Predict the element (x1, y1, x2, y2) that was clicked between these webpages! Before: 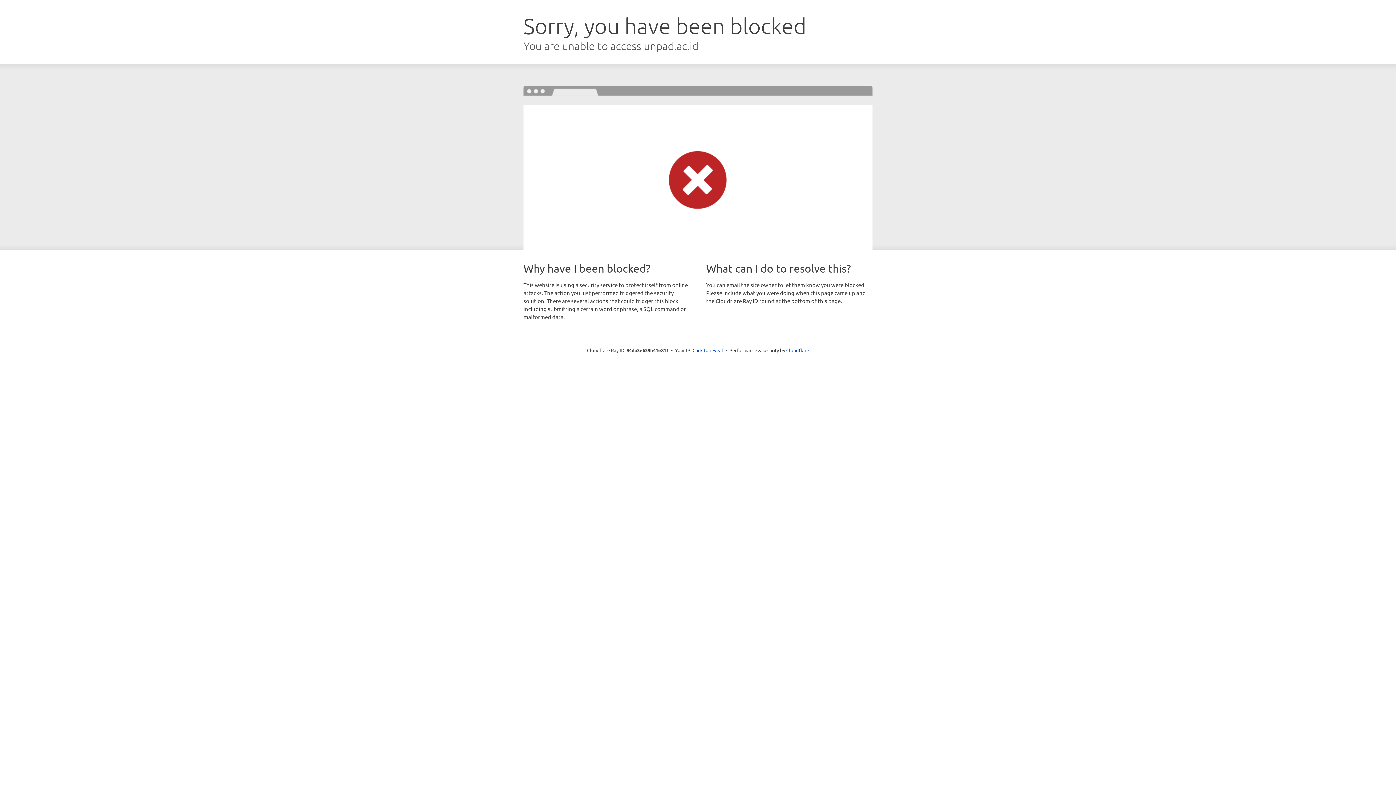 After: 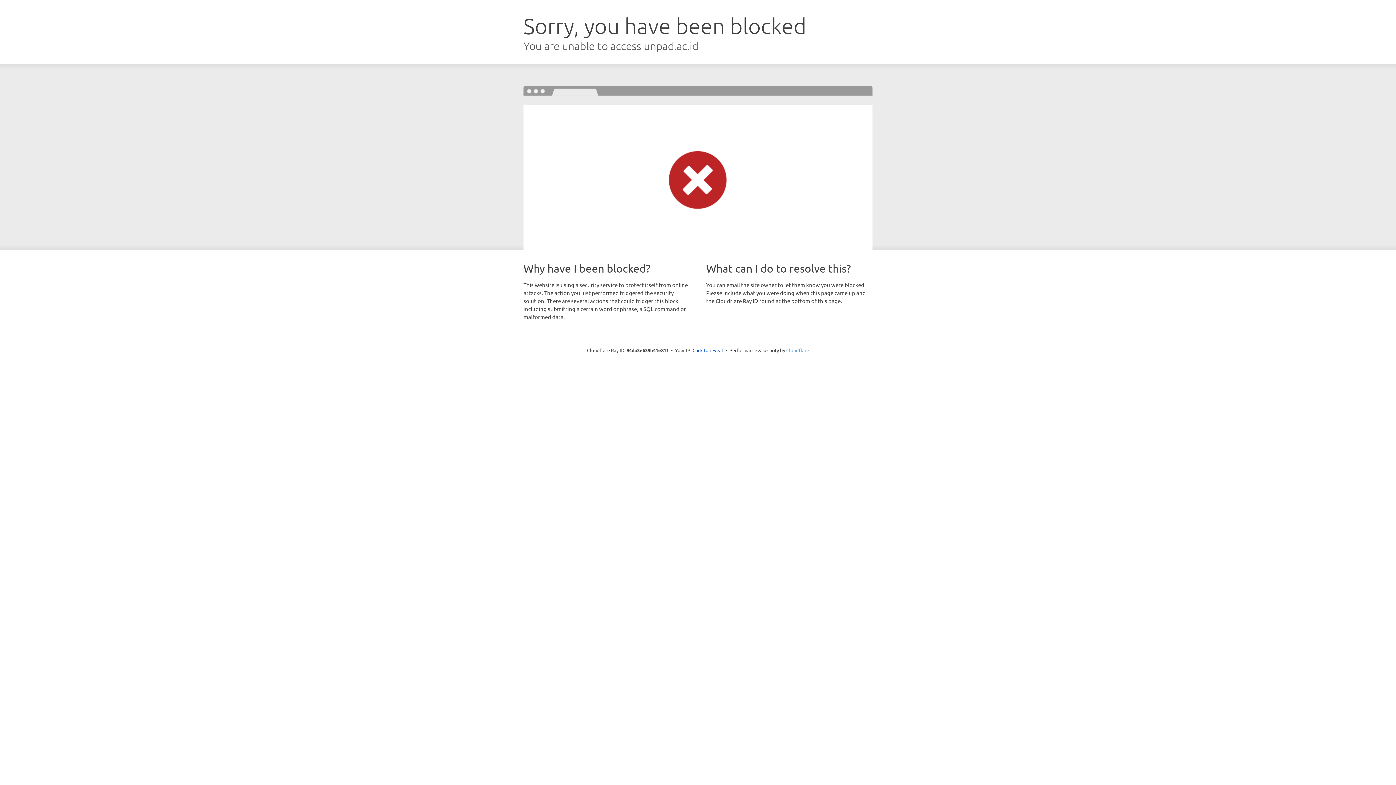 Action: bbox: (786, 347, 809, 353) label: Cloudflare